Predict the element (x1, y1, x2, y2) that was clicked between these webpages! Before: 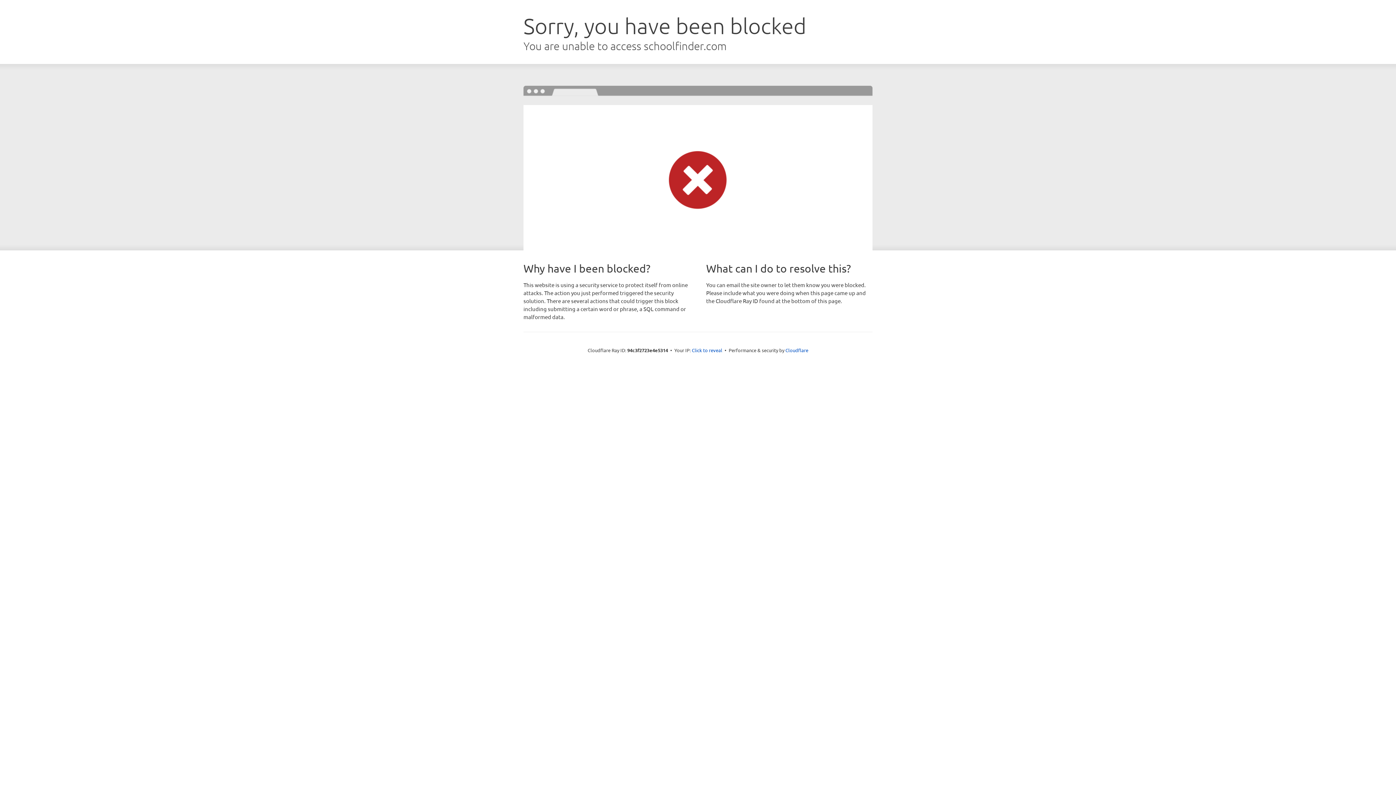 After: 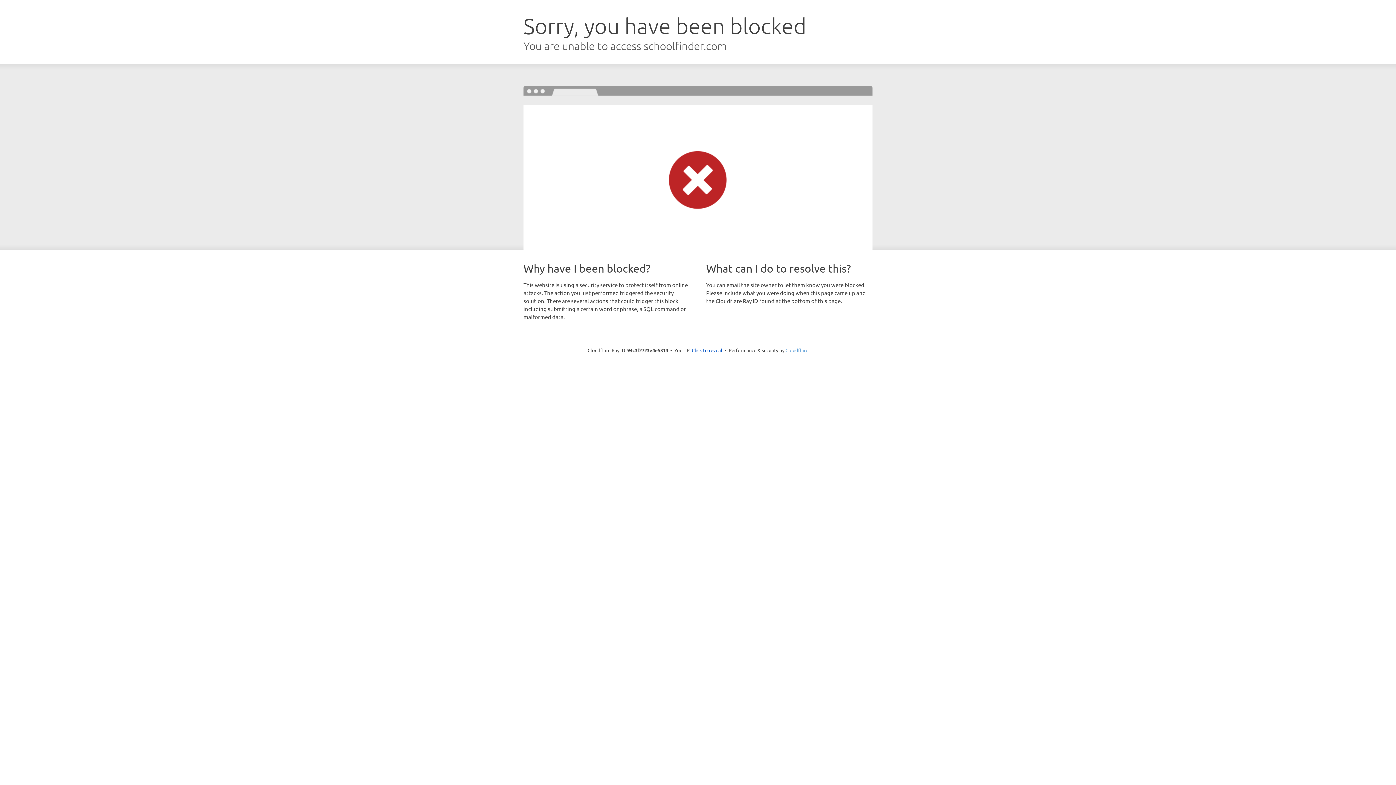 Action: bbox: (785, 347, 808, 353) label: Cloudflare